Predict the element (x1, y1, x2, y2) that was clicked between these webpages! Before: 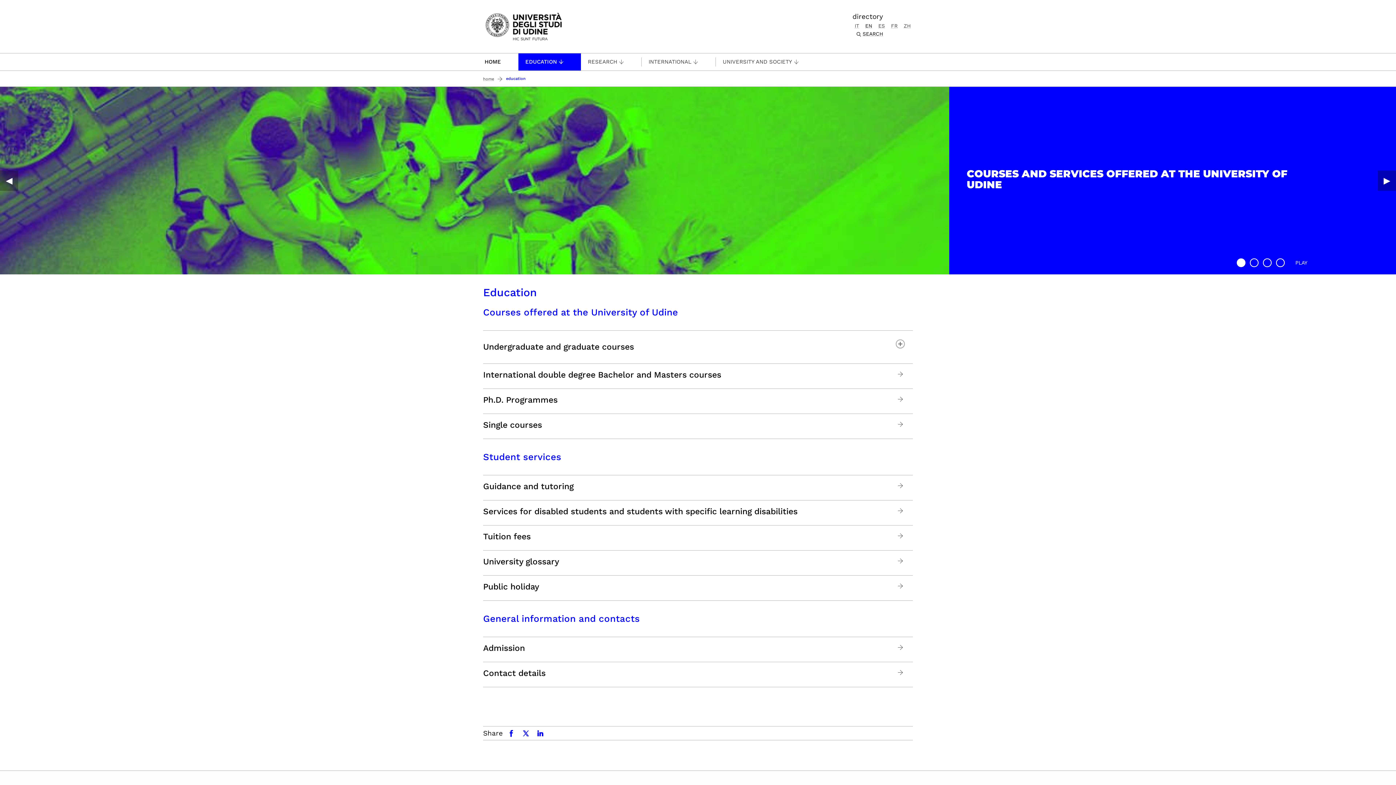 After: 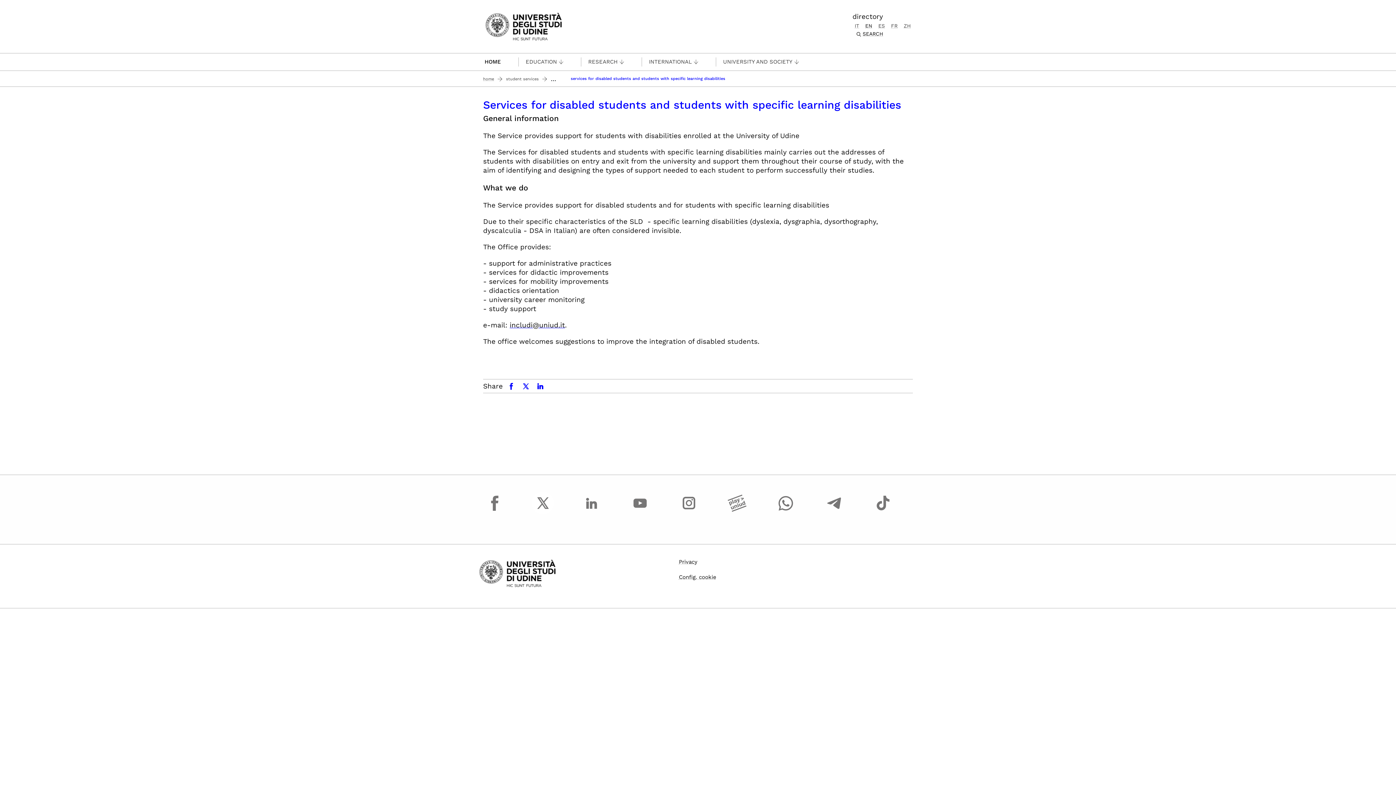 Action: bbox: (483, 507, 797, 516) label: Services for disabled students and students with specific learning disabilities